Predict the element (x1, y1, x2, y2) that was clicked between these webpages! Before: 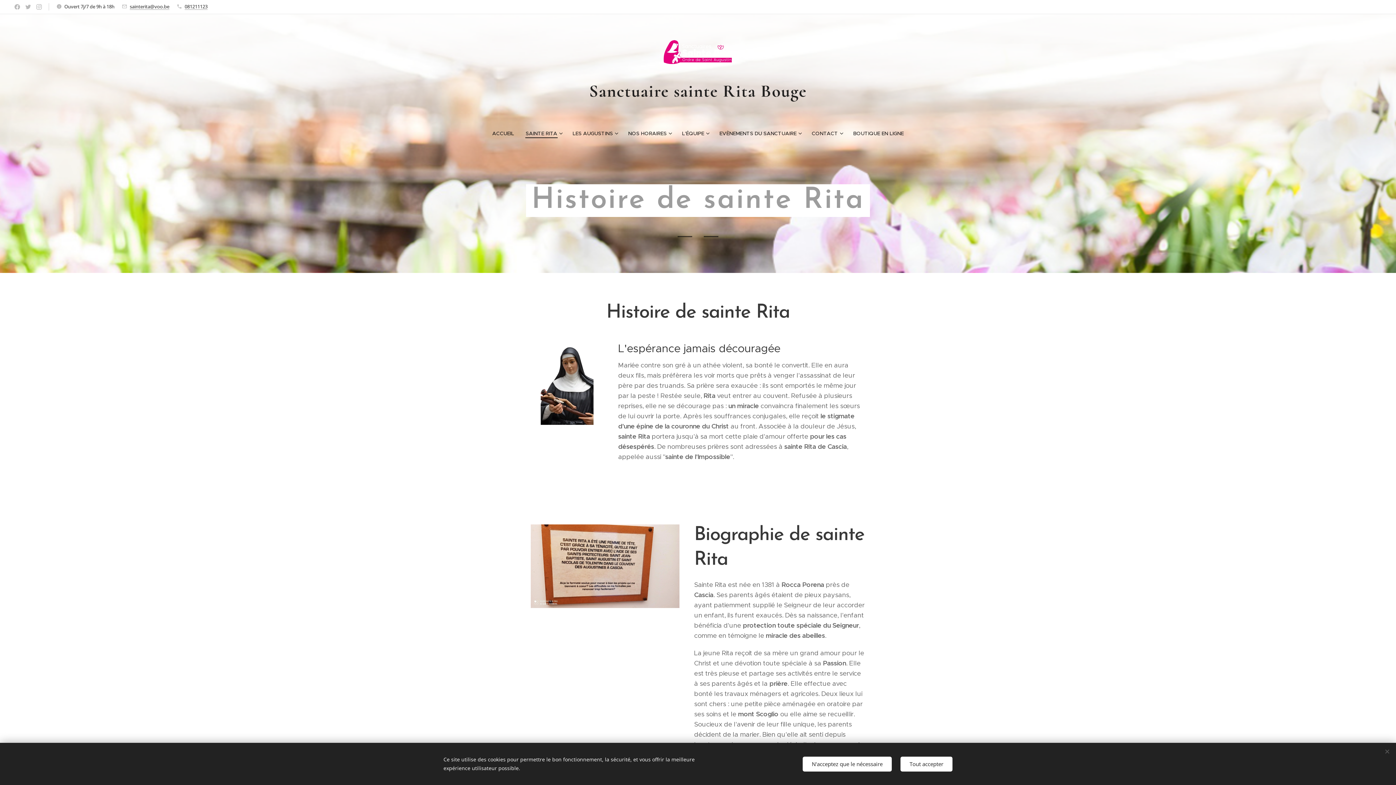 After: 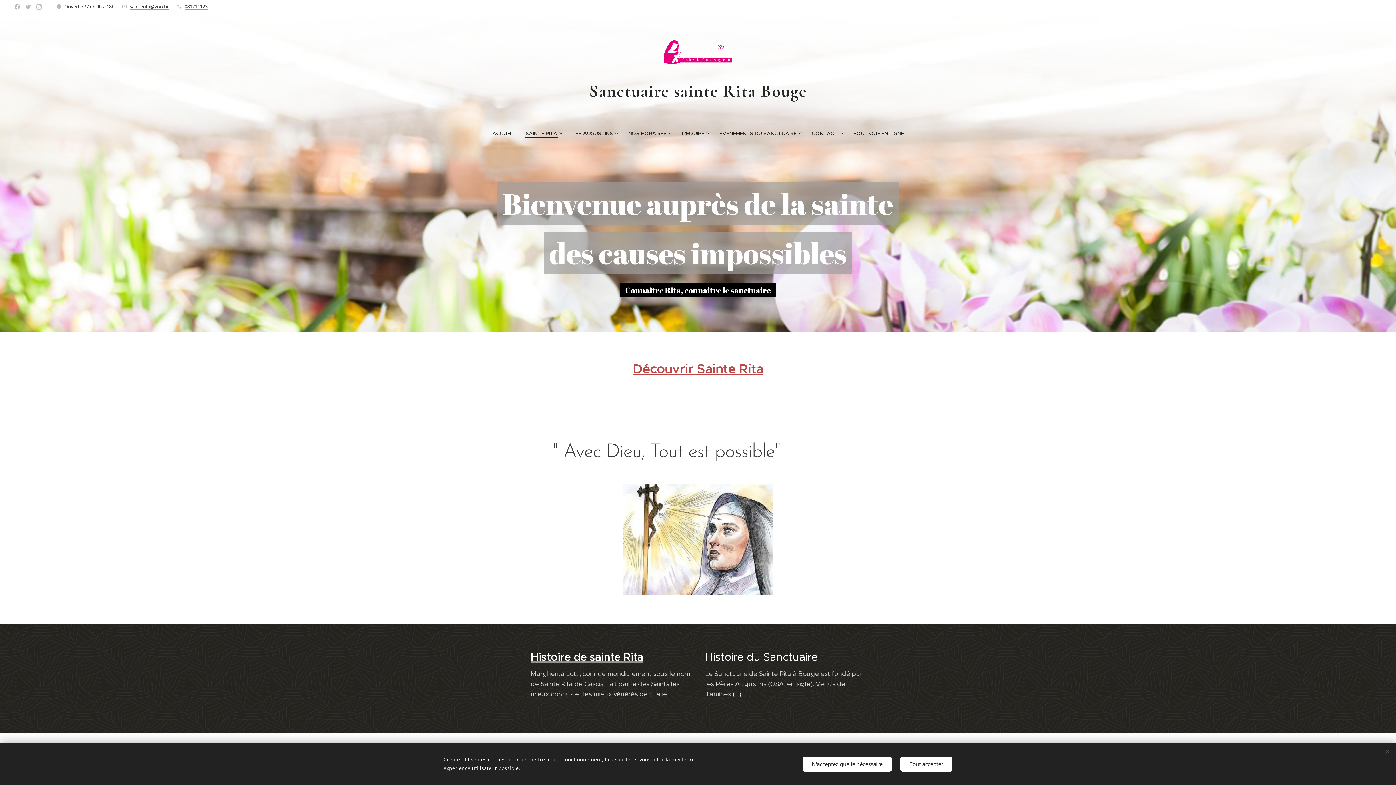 Action: label: SAINTE RITA bbox: (520, 124, 566, 142)